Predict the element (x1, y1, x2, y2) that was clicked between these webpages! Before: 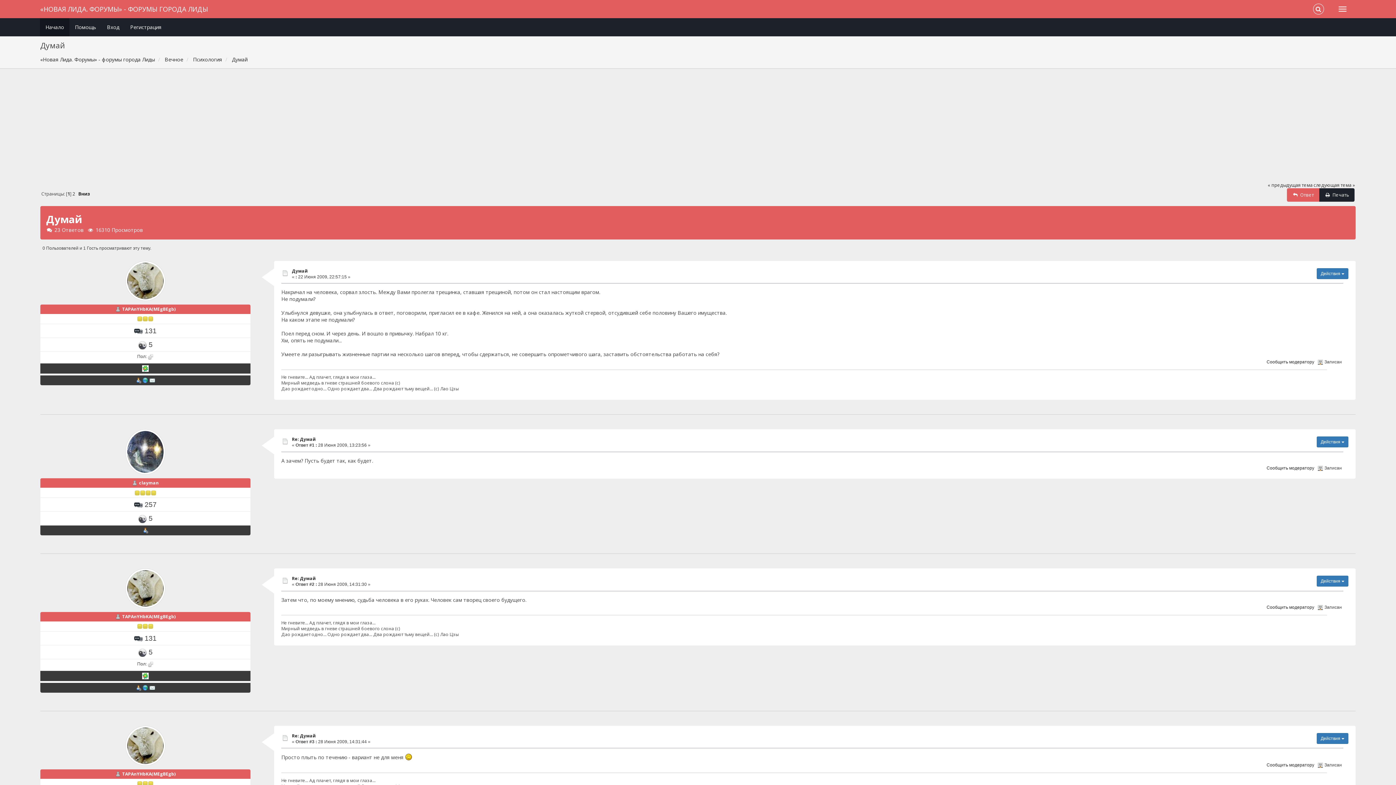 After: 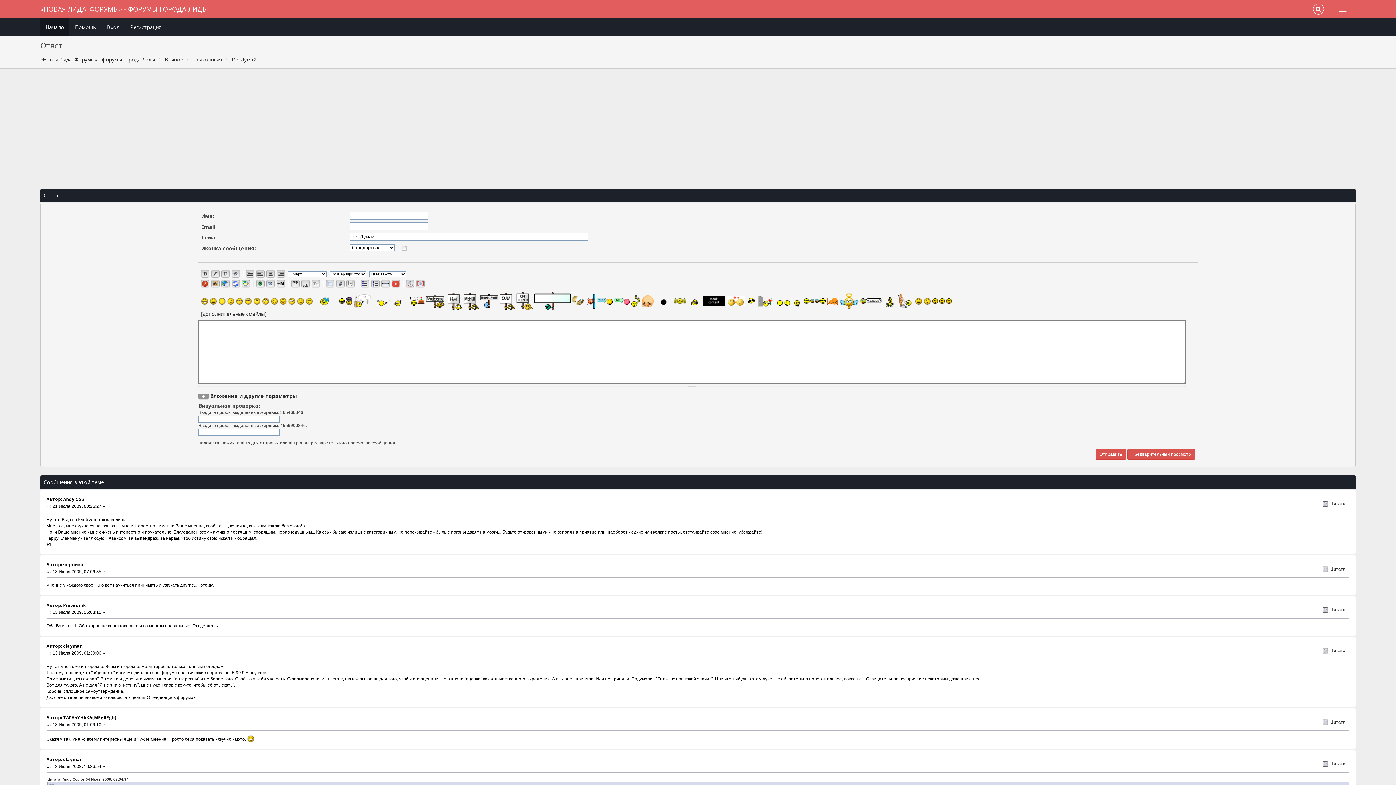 Action: bbox: (1287, 188, 1319, 201) label: Ответ